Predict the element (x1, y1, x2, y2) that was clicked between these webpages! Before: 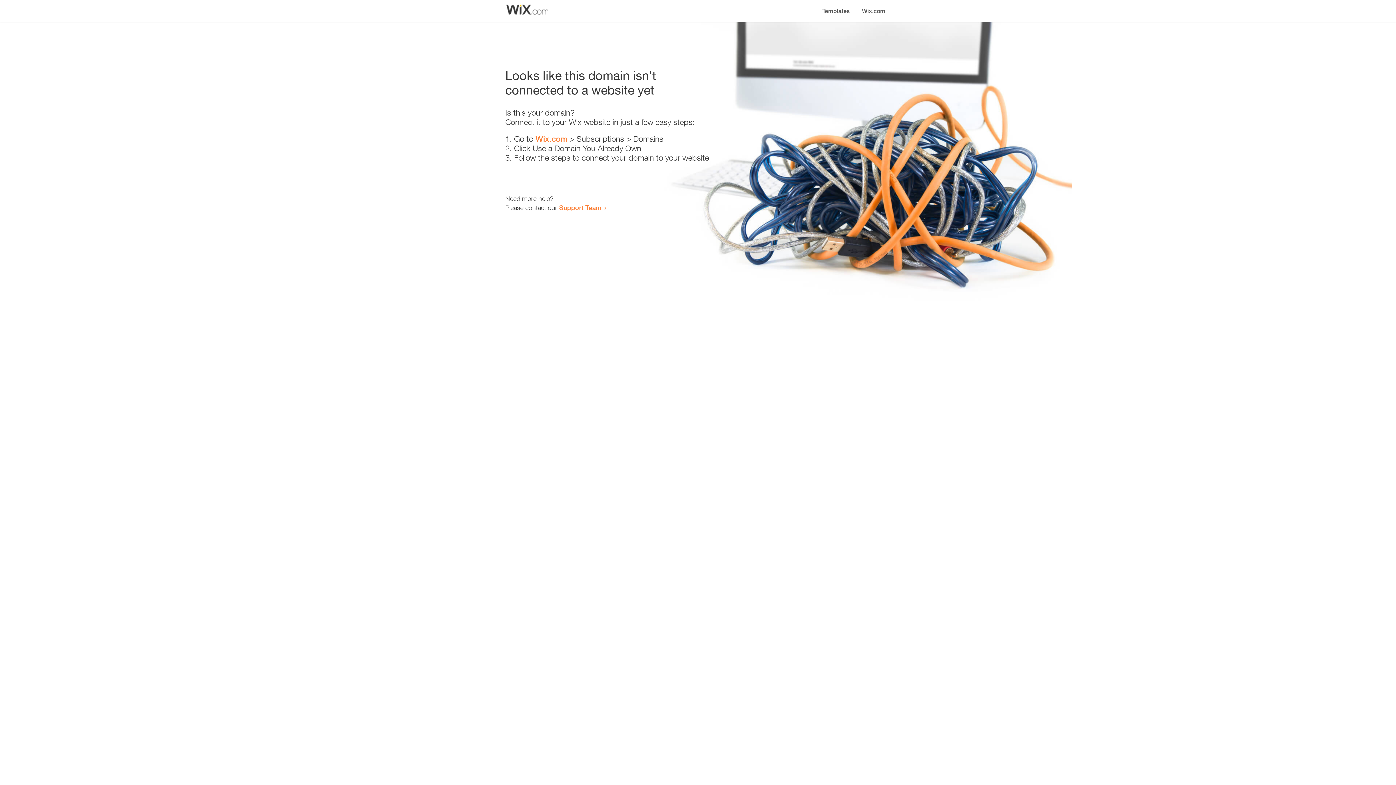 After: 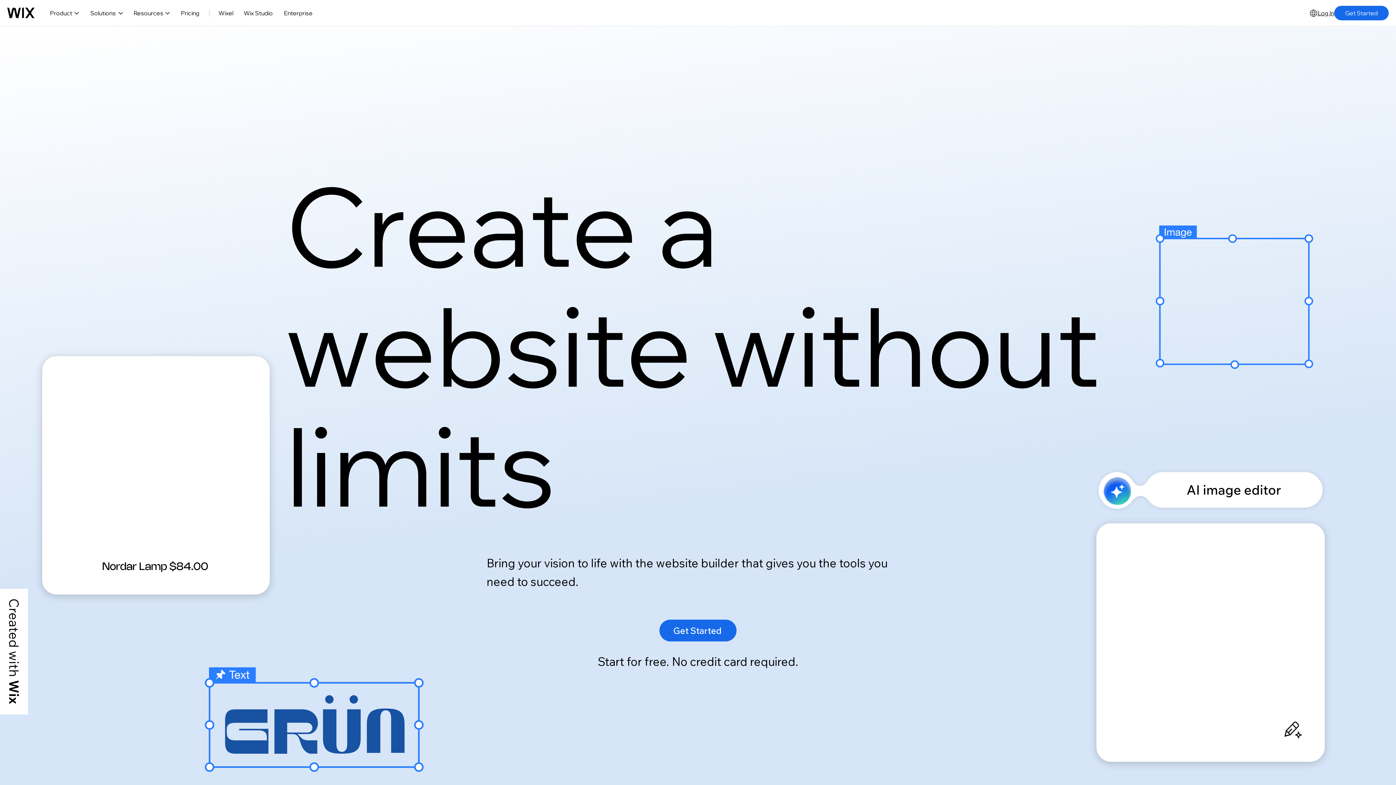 Action: bbox: (856, 0, 890, 14) label: Wix.com